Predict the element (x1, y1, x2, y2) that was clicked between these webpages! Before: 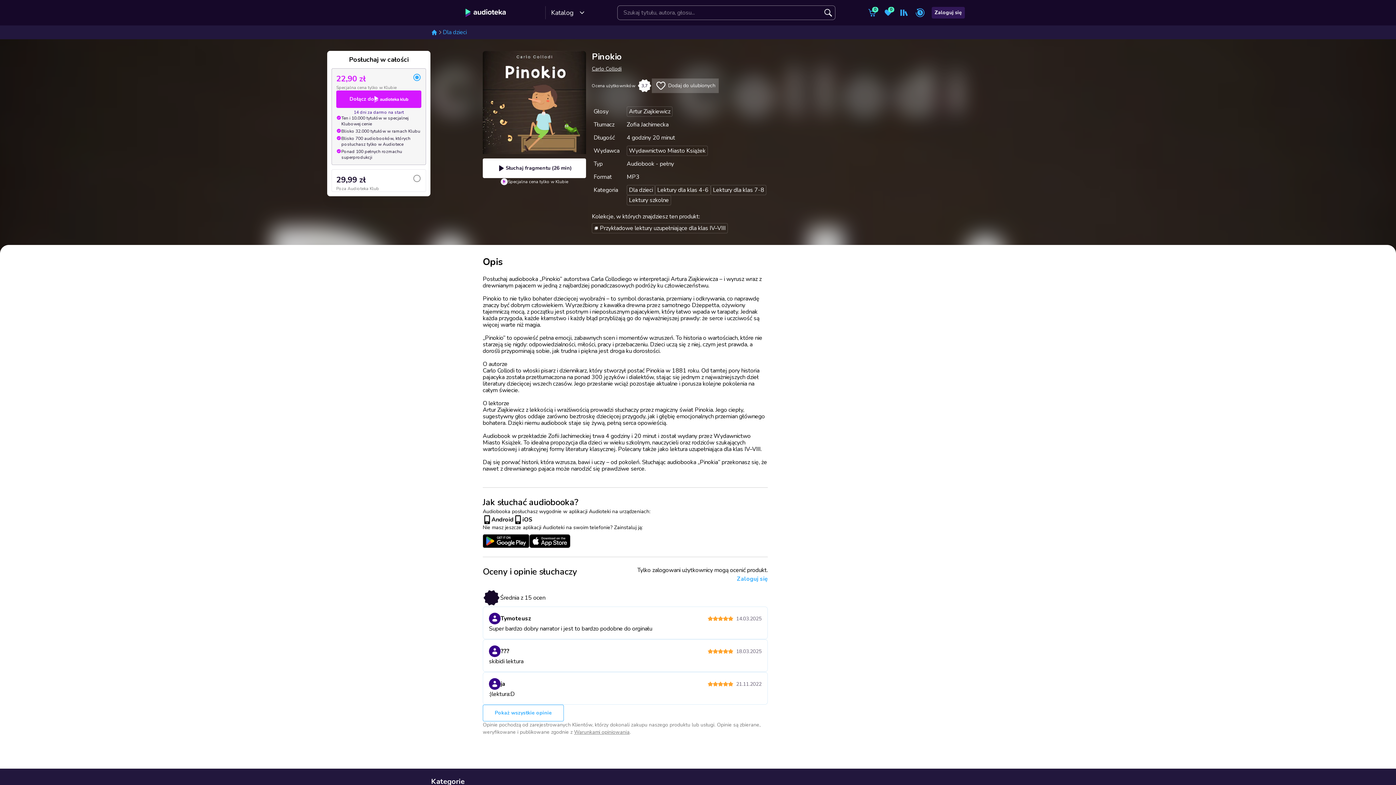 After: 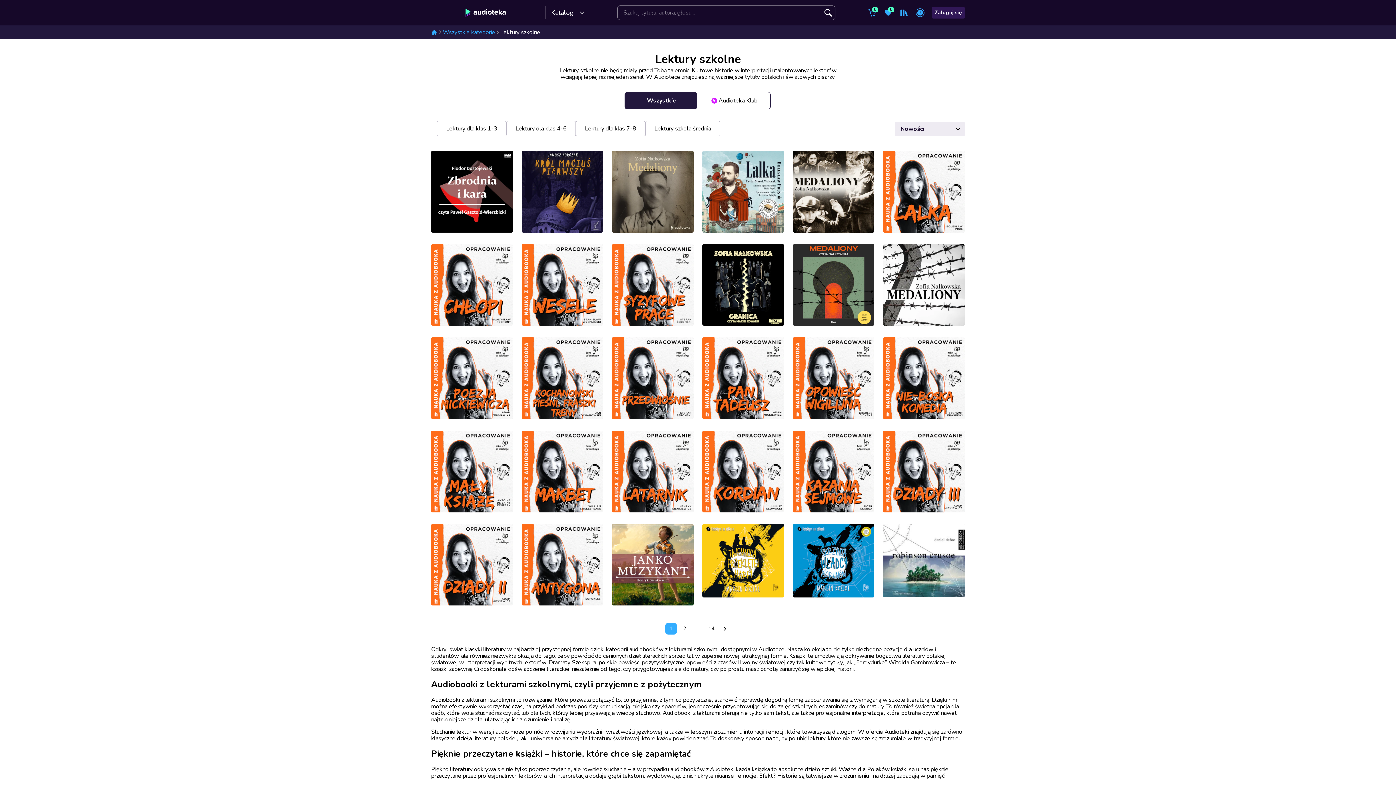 Action: label: Lektury szkolne bbox: (626, 195, 671, 205)